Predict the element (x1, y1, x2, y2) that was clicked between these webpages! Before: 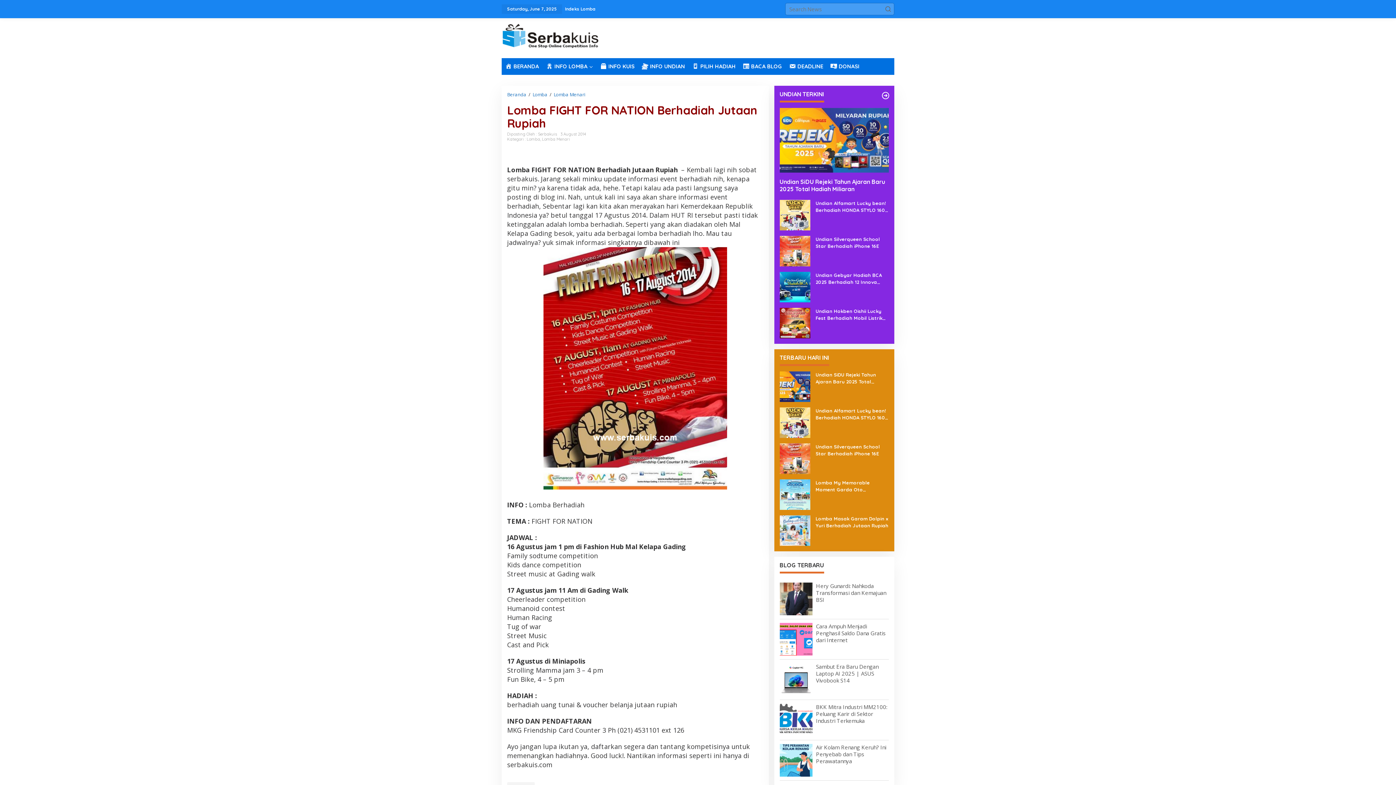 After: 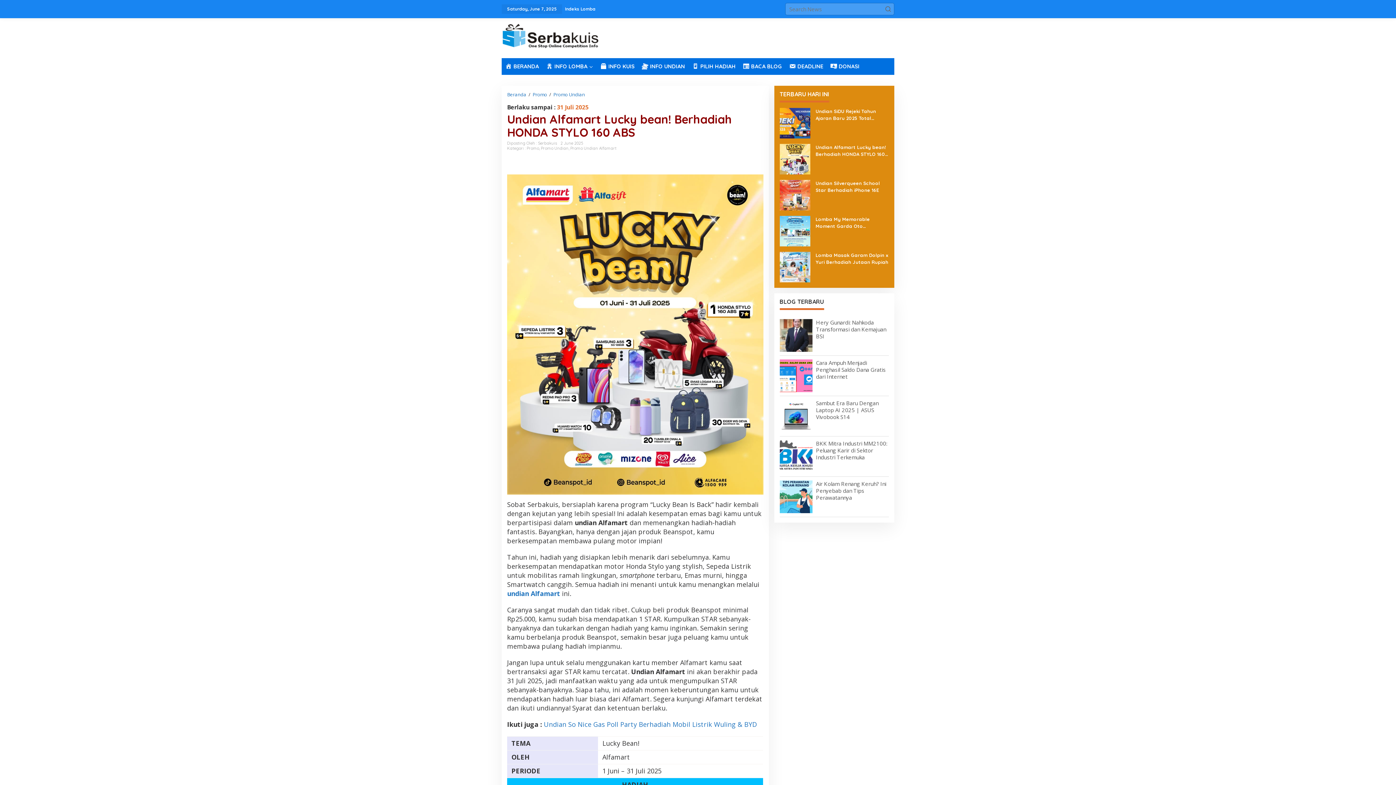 Action: label: Undian Alfamart Lucky bean! Berhadiah HONDA STYLO 160 ABS bbox: (815, 407, 889, 421)